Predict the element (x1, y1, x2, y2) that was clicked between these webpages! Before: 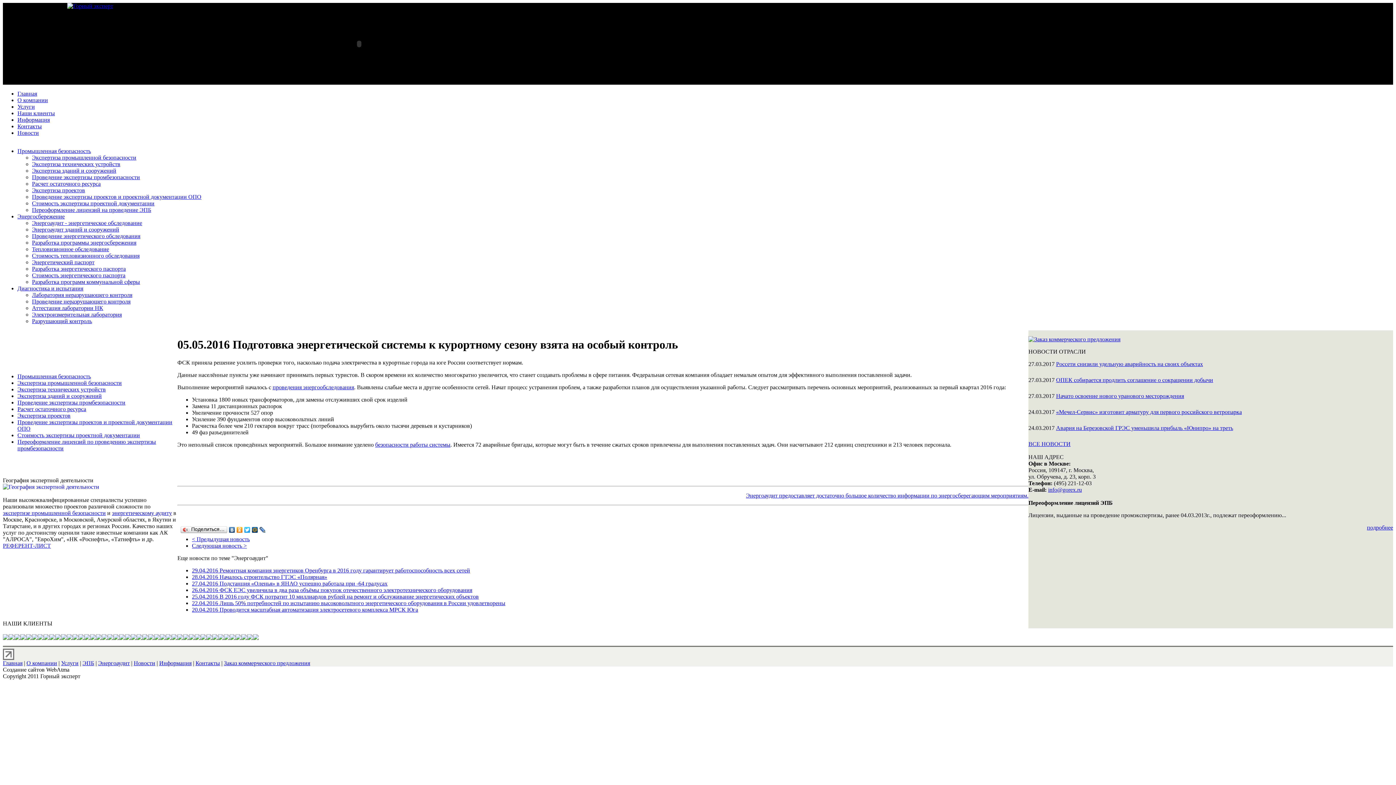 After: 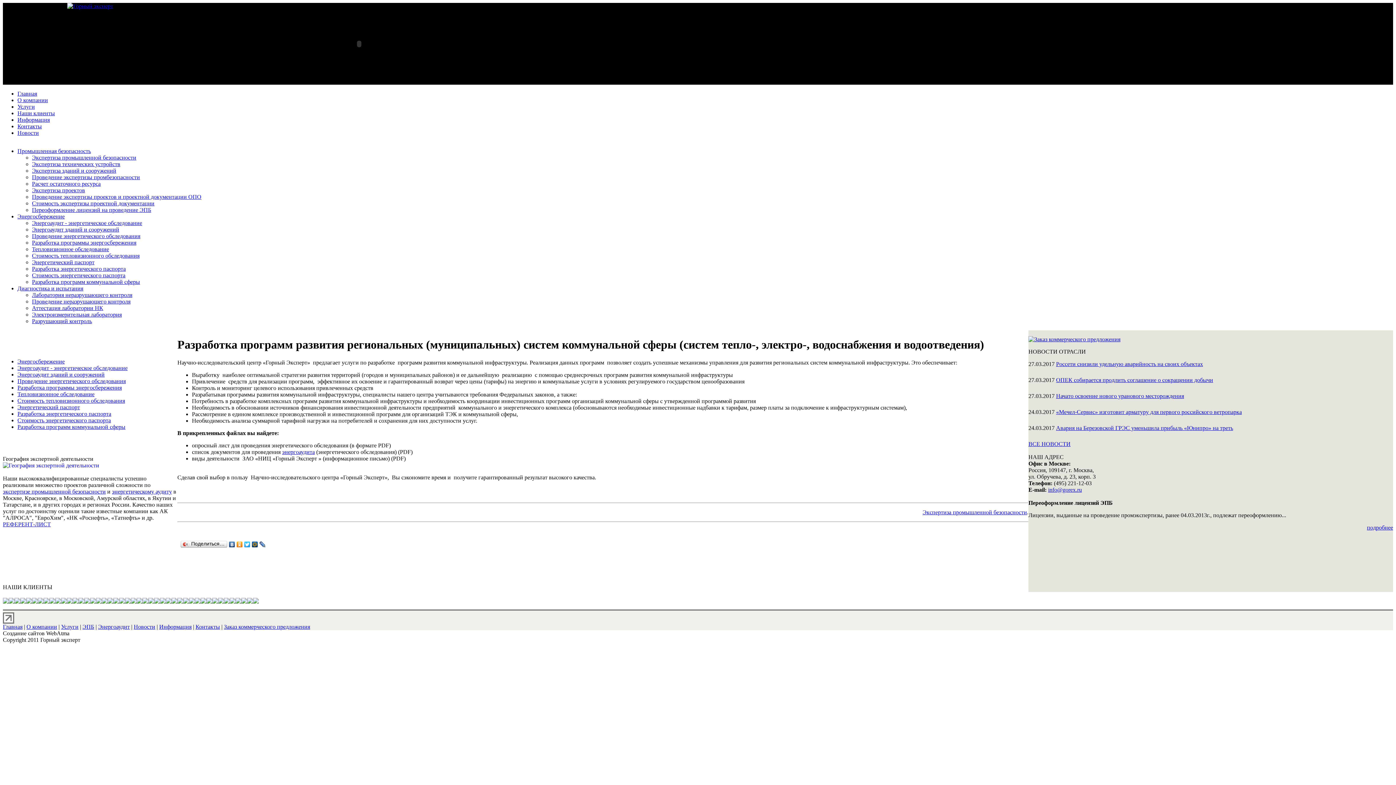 Action: bbox: (32, 278, 140, 285) label: Разработка программ коммунальной сферы